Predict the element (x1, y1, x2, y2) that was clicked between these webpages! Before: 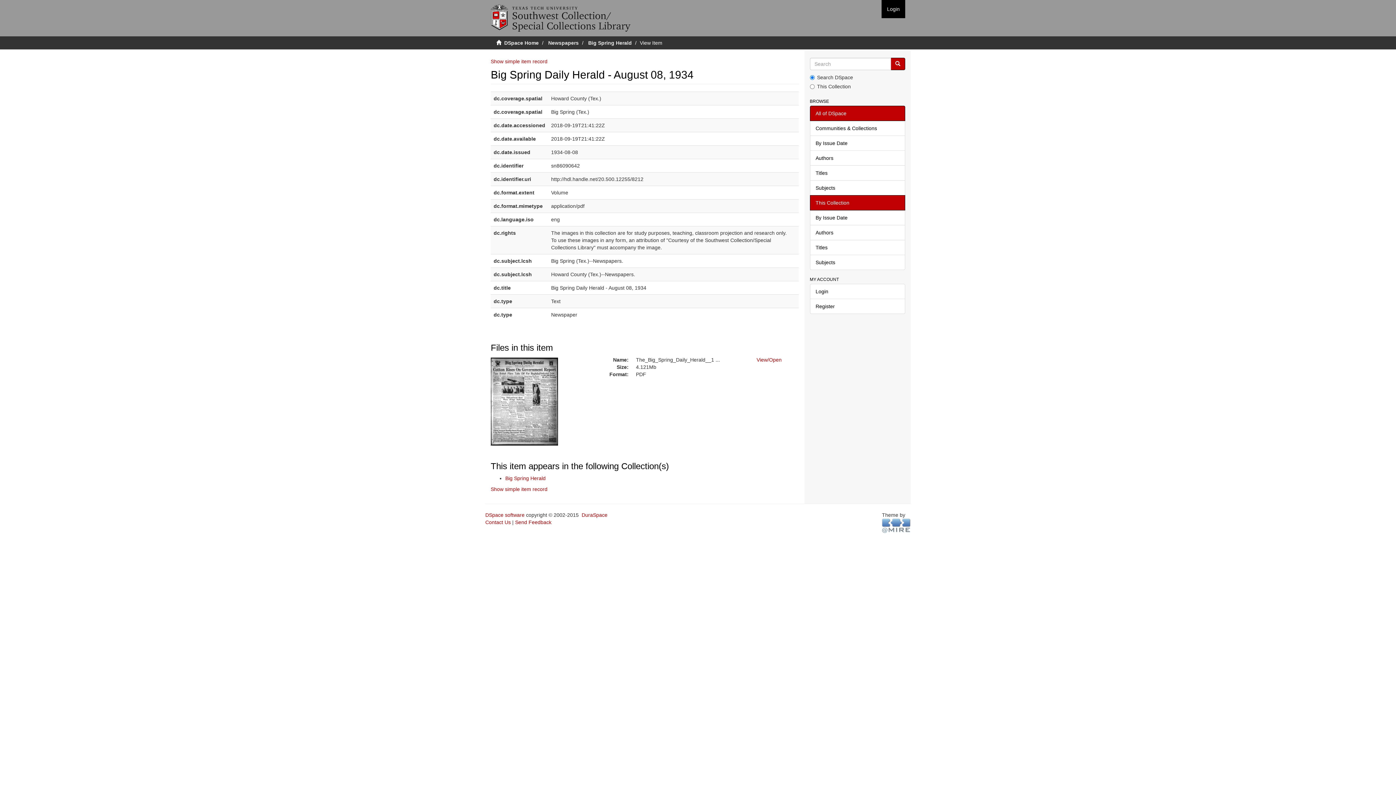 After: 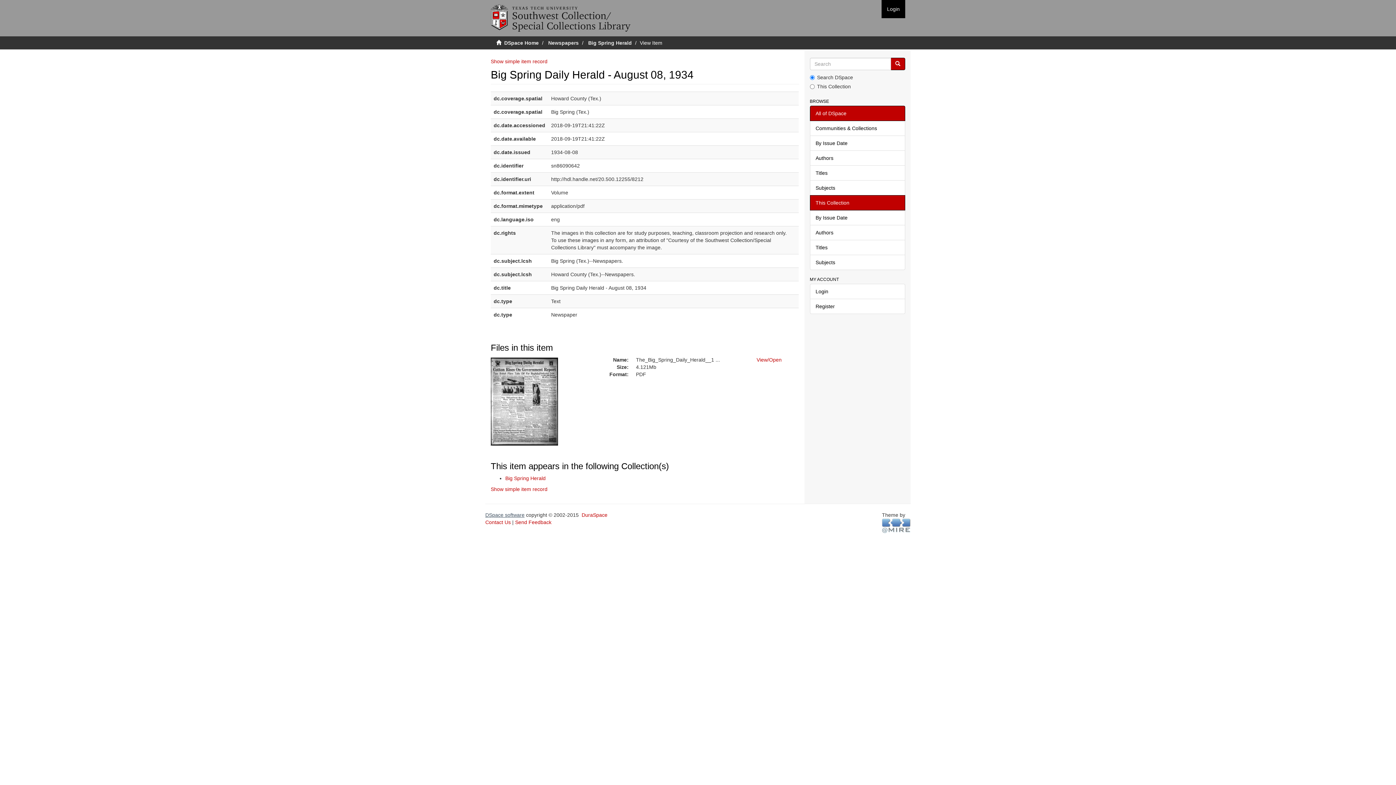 Action: label: DSpace software bbox: (485, 512, 524, 518)